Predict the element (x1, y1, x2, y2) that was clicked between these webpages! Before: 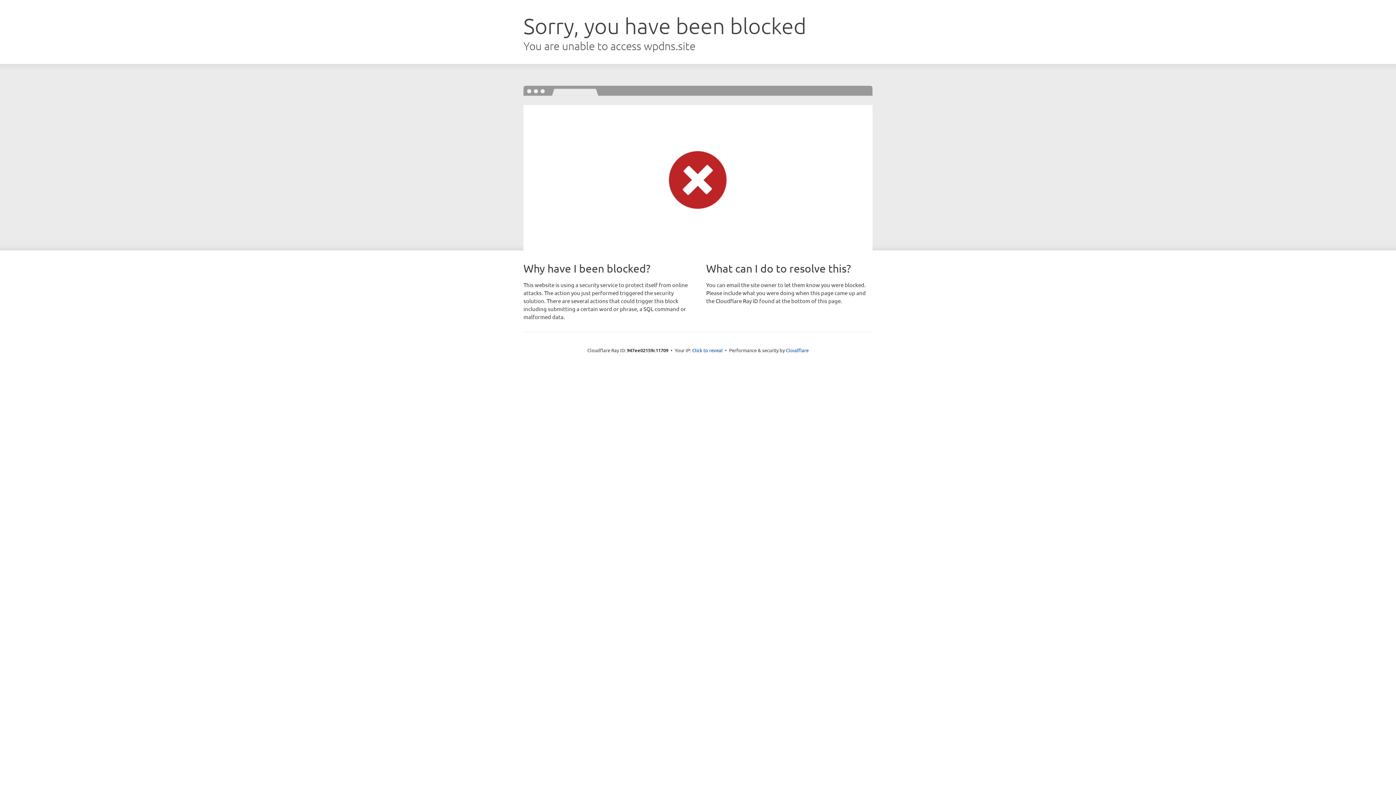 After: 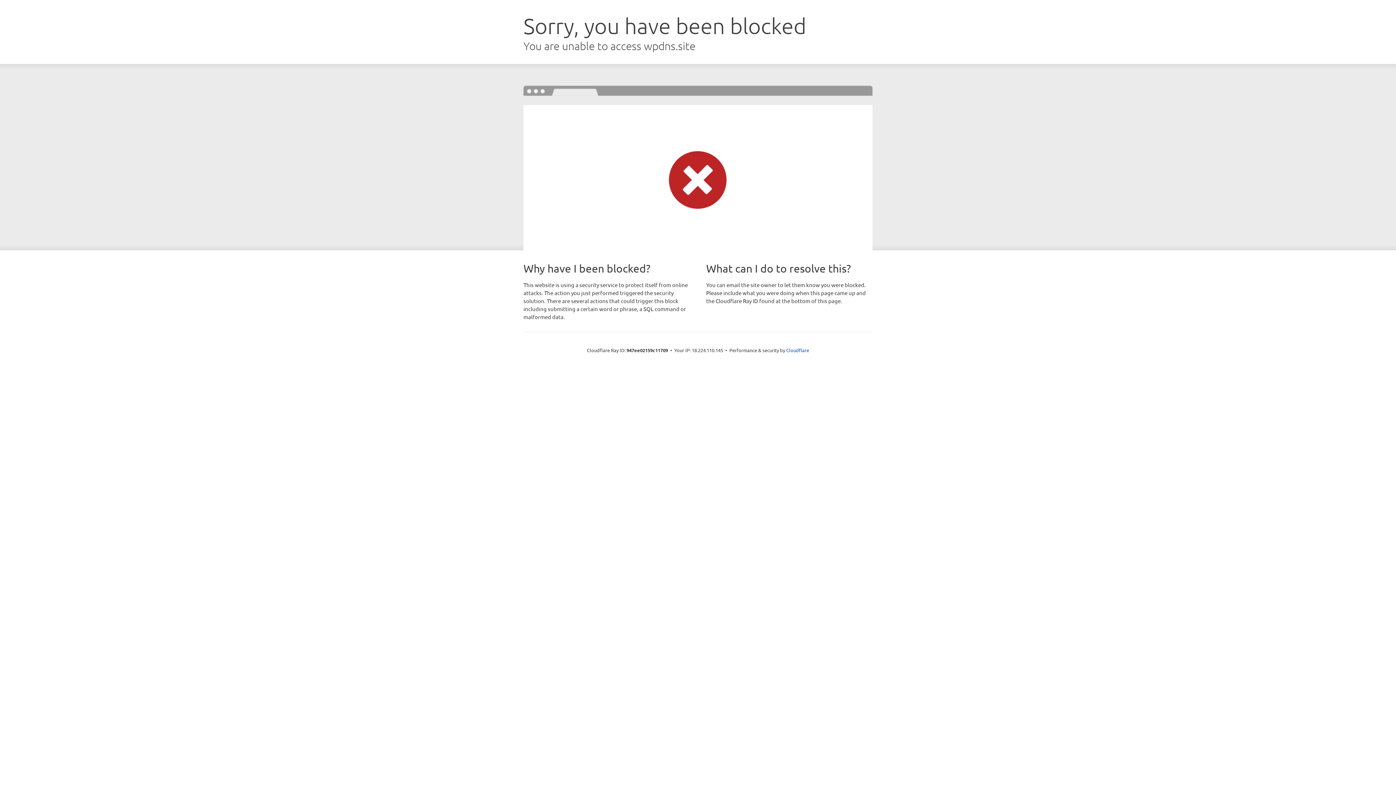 Action: bbox: (692, 346, 722, 353) label: Click to reveal